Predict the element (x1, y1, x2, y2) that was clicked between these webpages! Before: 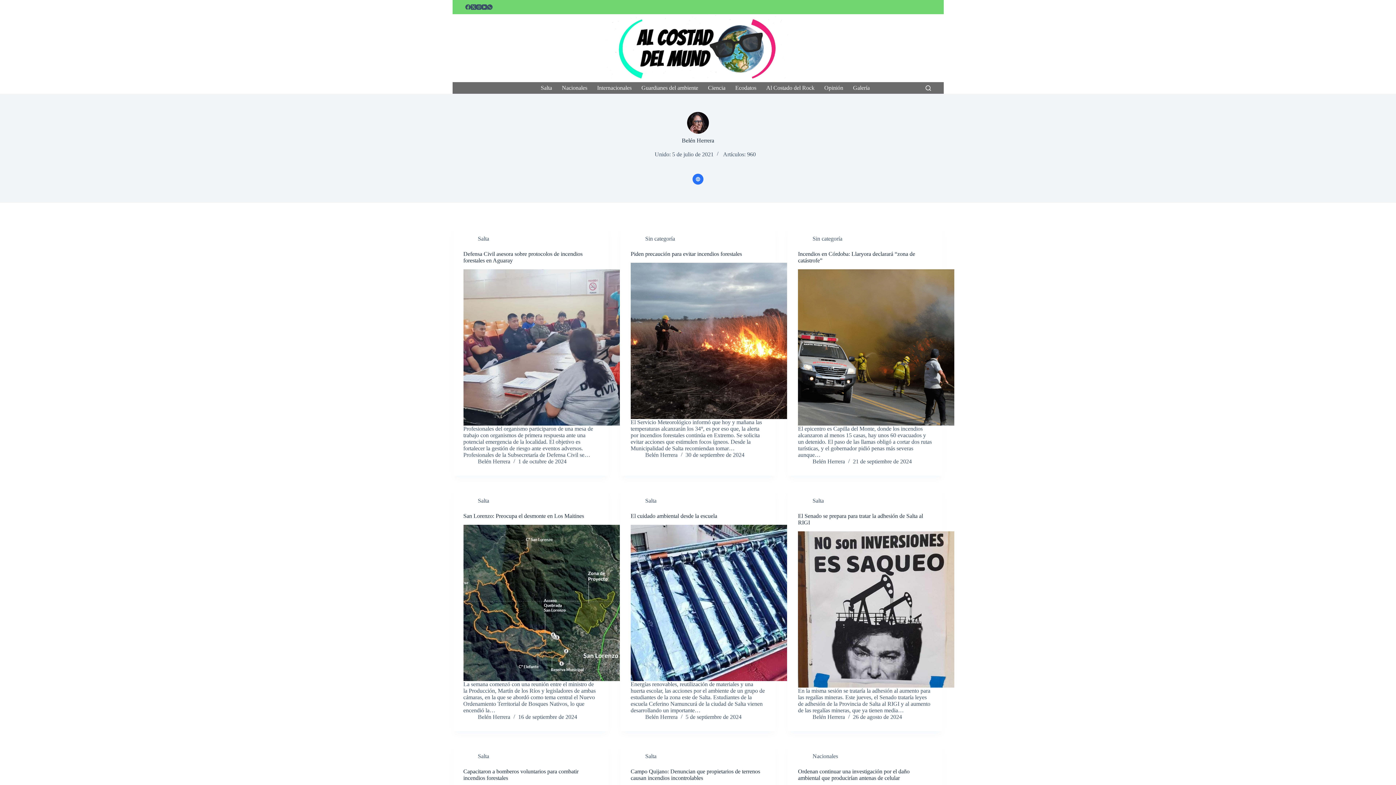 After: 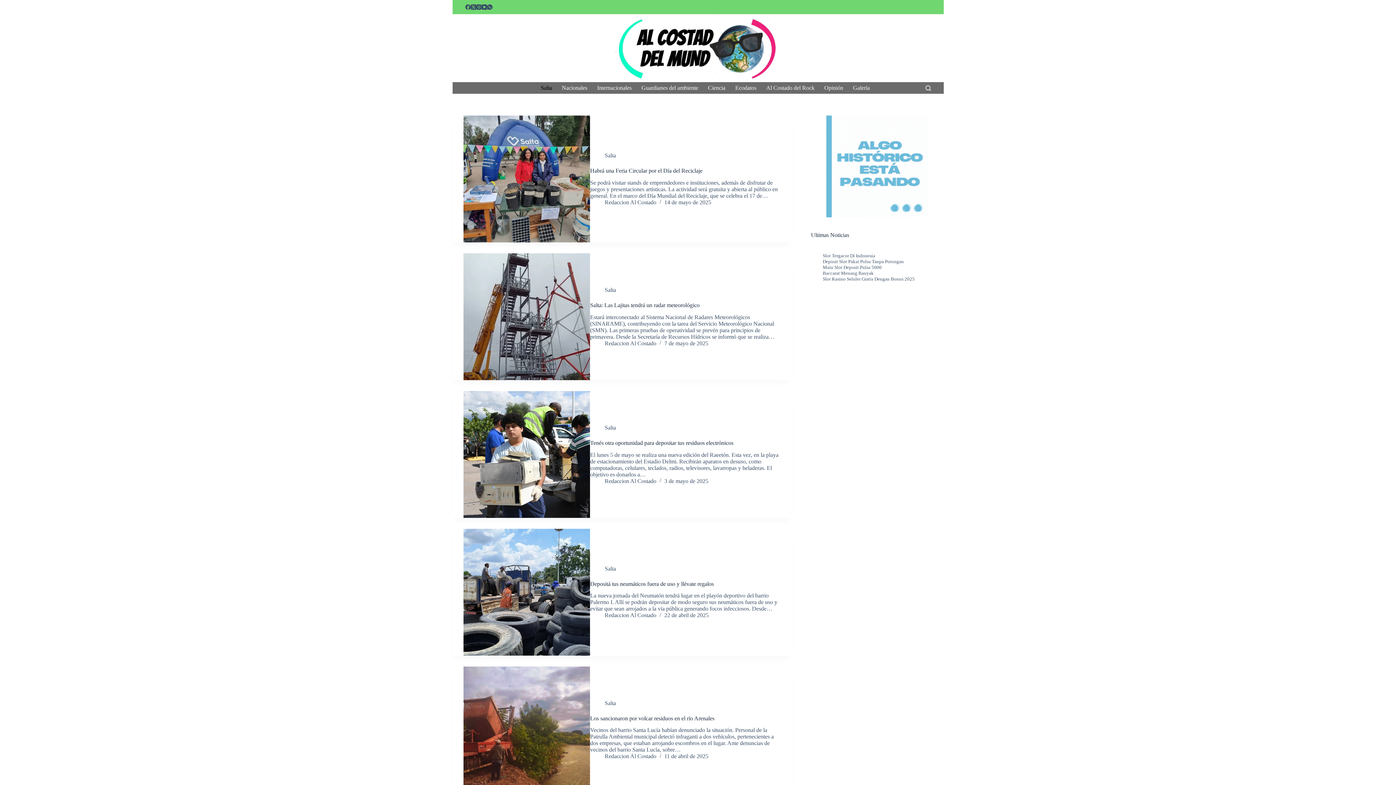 Action: bbox: (536, 87, 557, 88) label: Salta